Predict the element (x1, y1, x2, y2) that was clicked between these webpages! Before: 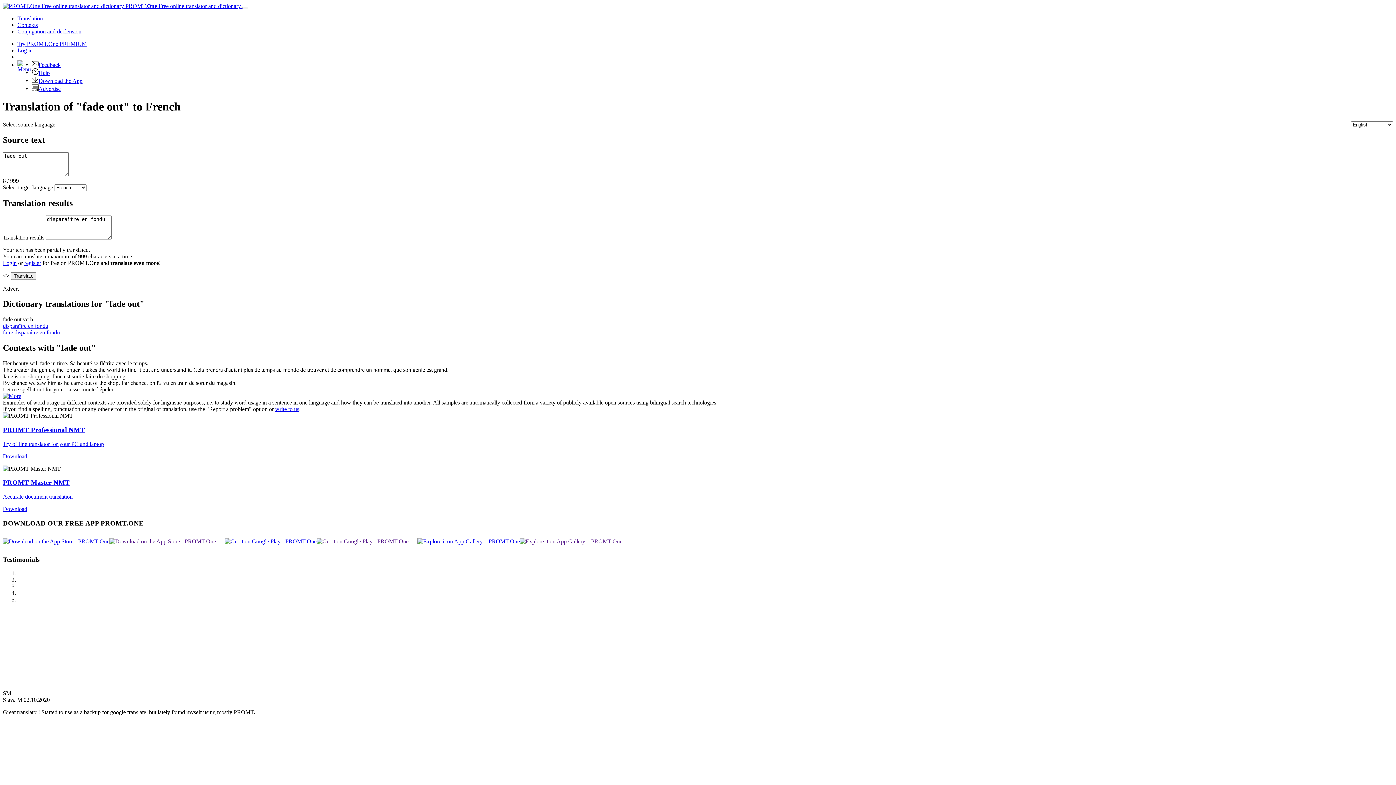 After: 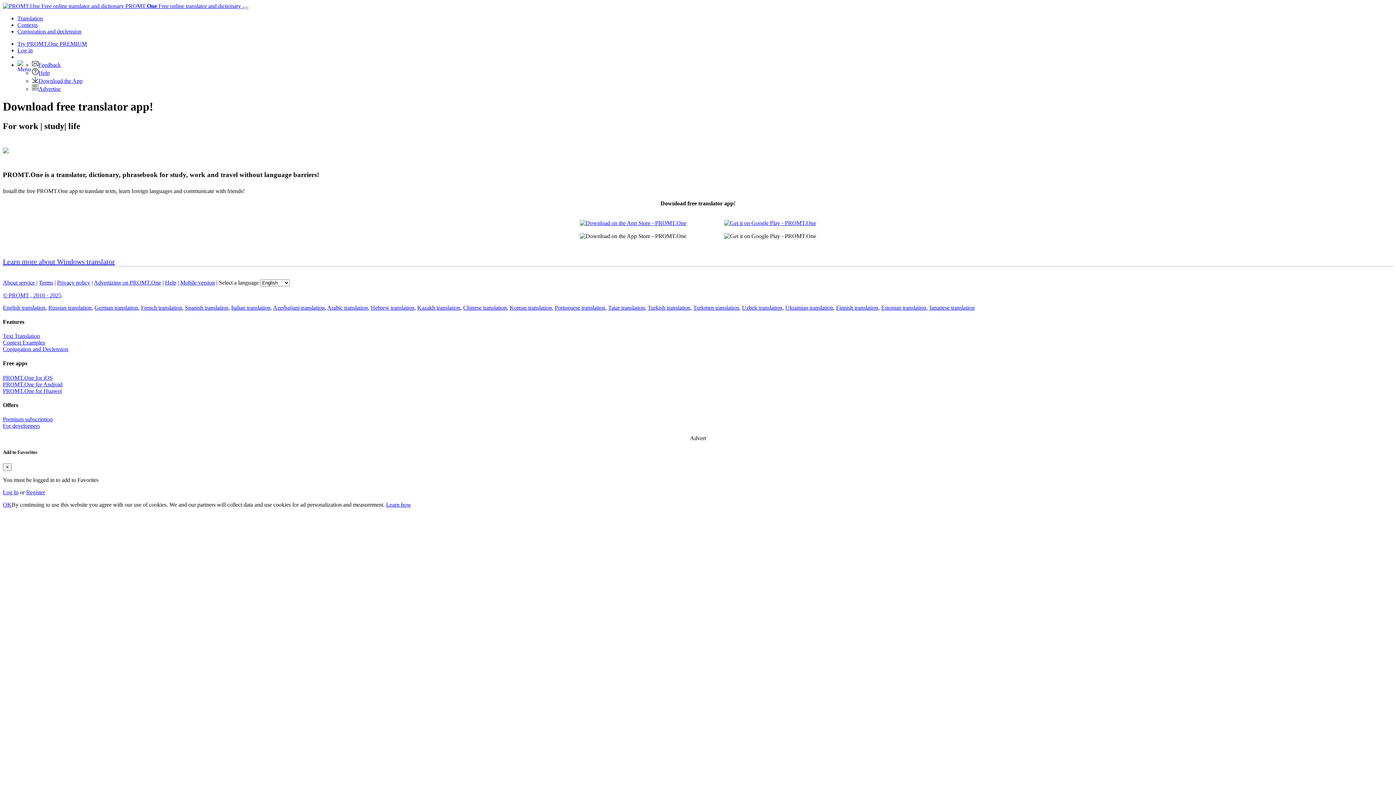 Action: bbox: (32, 77, 82, 84) label: Download the App